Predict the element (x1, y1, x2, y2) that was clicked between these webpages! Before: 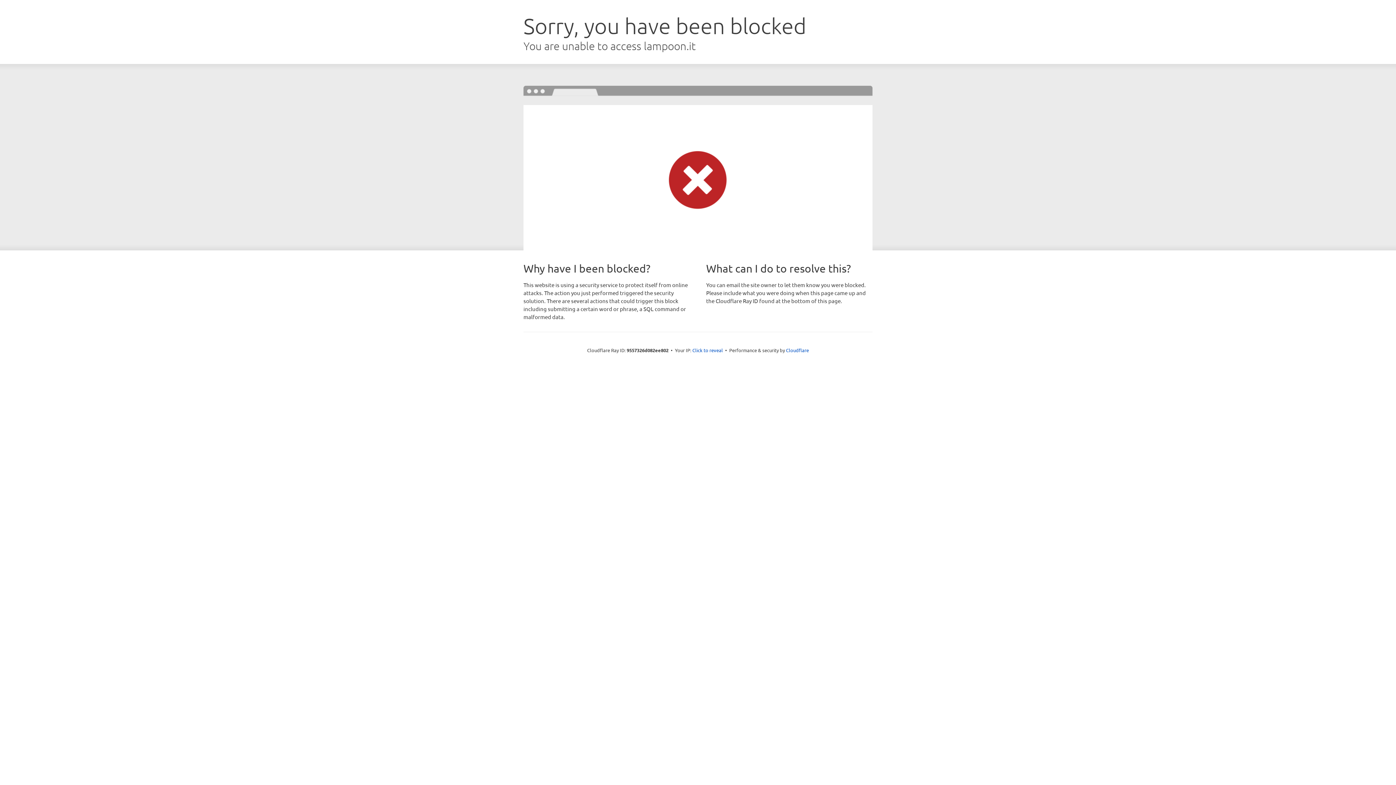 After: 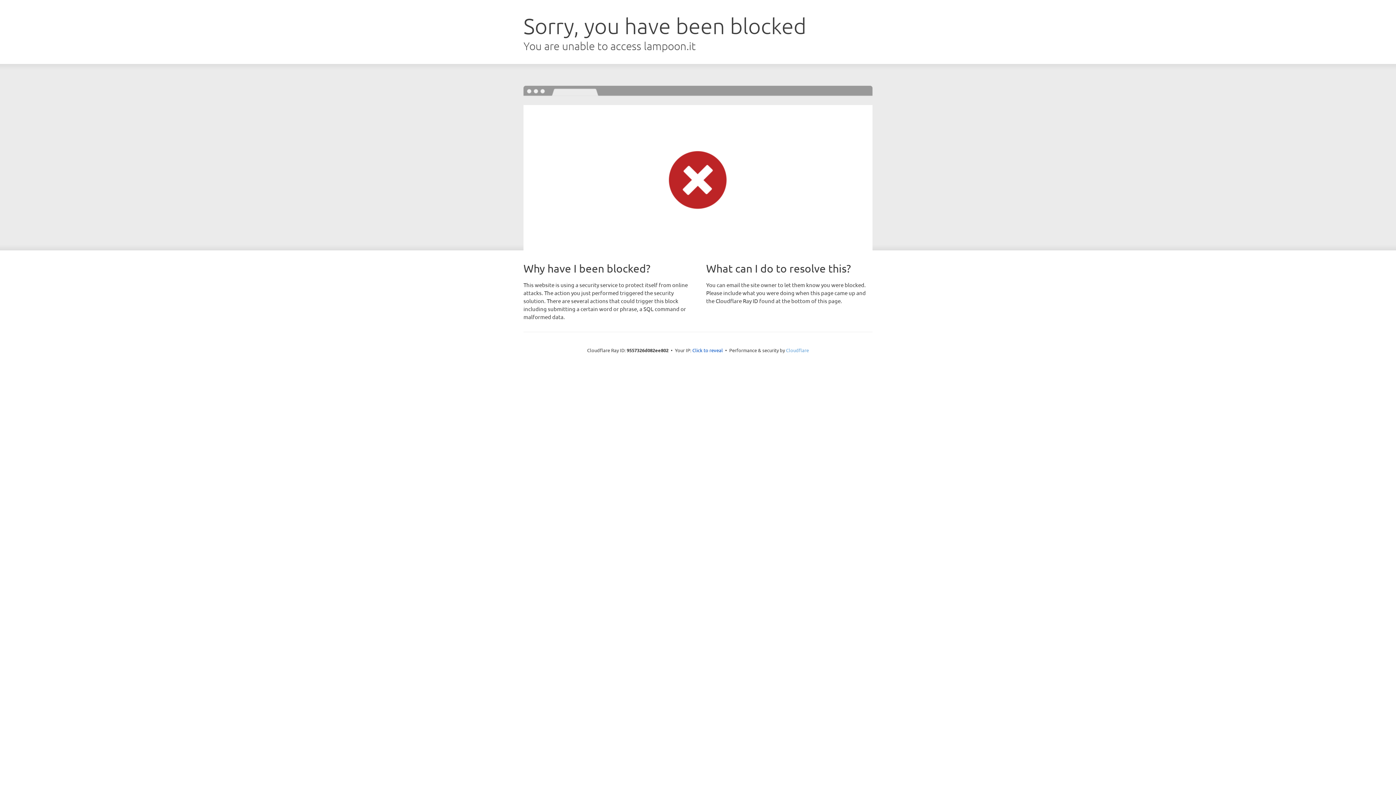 Action: label: Cloudflare bbox: (786, 347, 809, 353)